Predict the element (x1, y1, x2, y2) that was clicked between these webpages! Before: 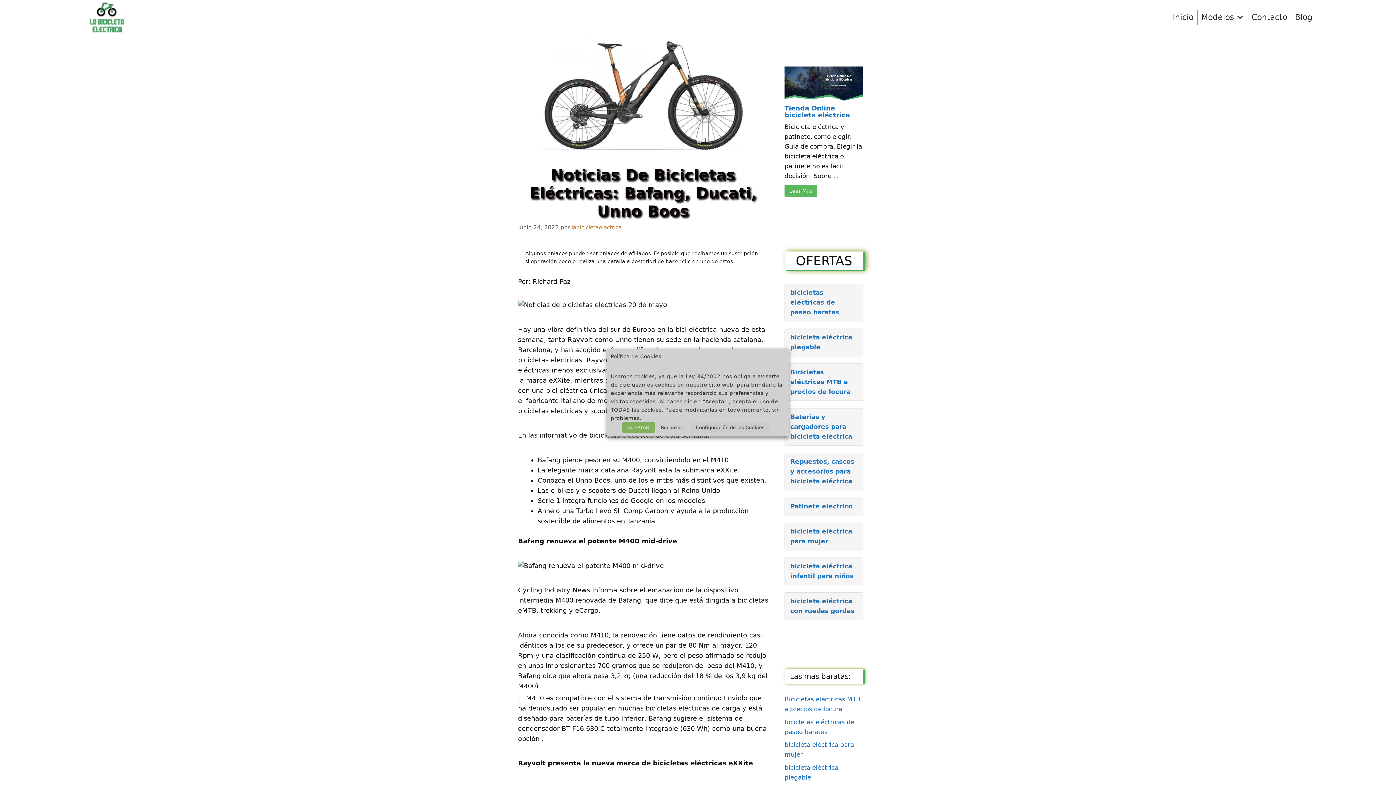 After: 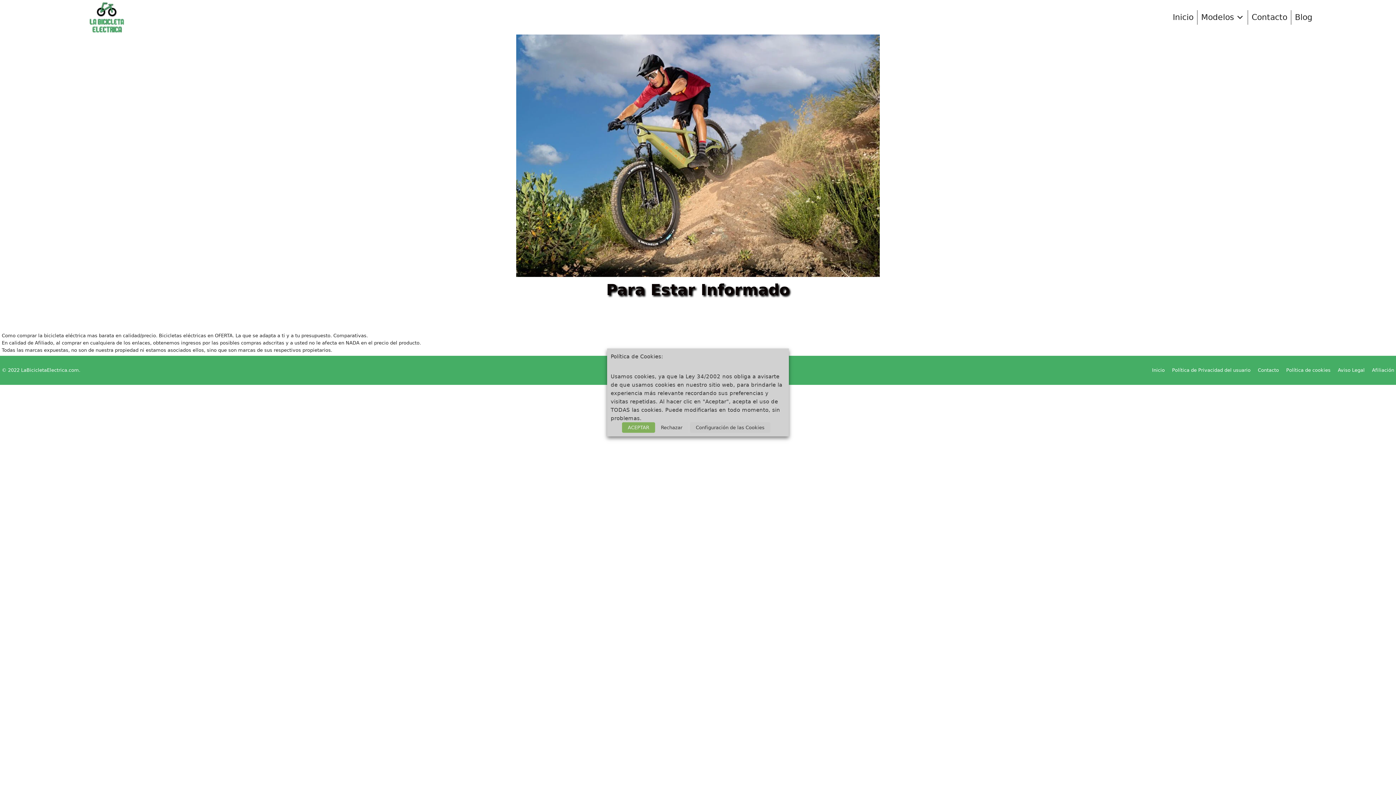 Action: label: Blog bbox: (1291, 10, 1316, 24)